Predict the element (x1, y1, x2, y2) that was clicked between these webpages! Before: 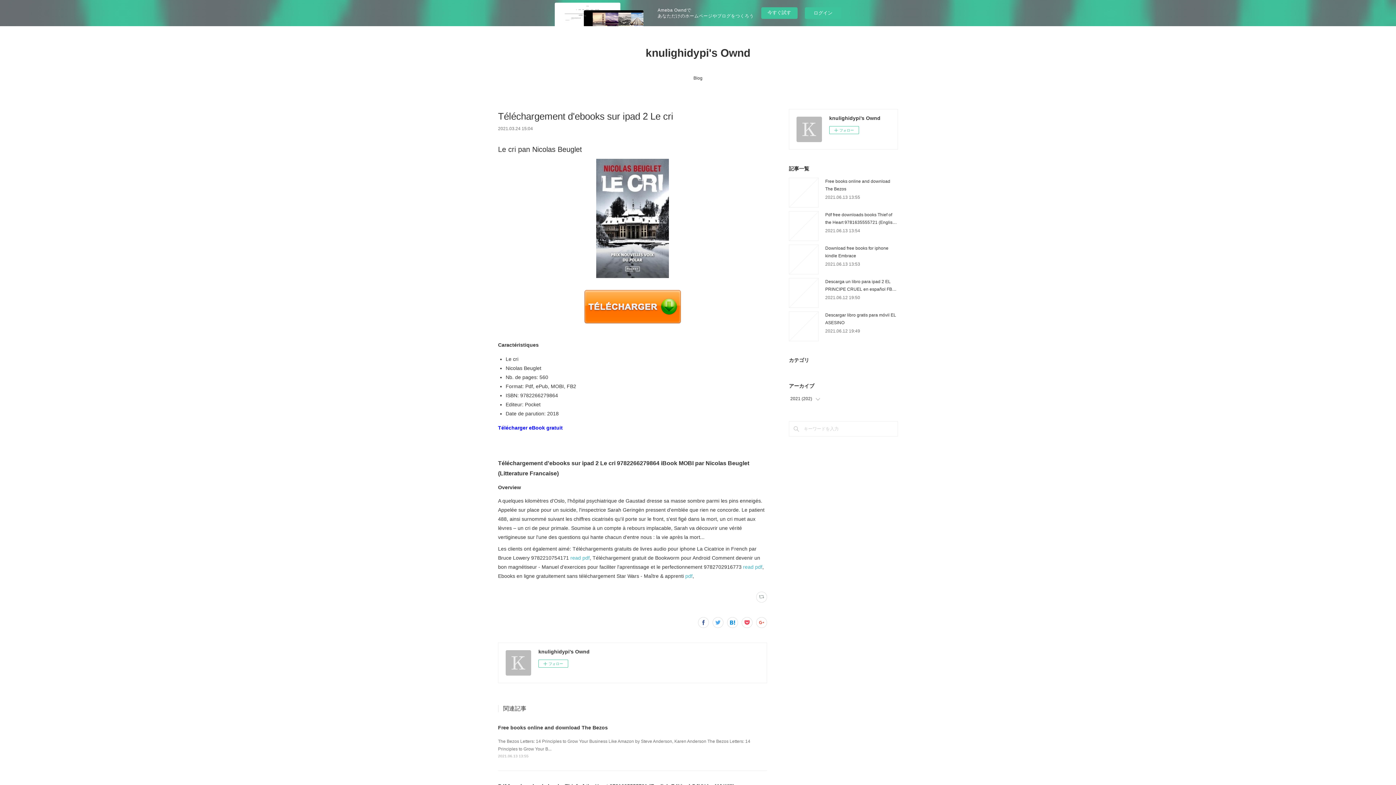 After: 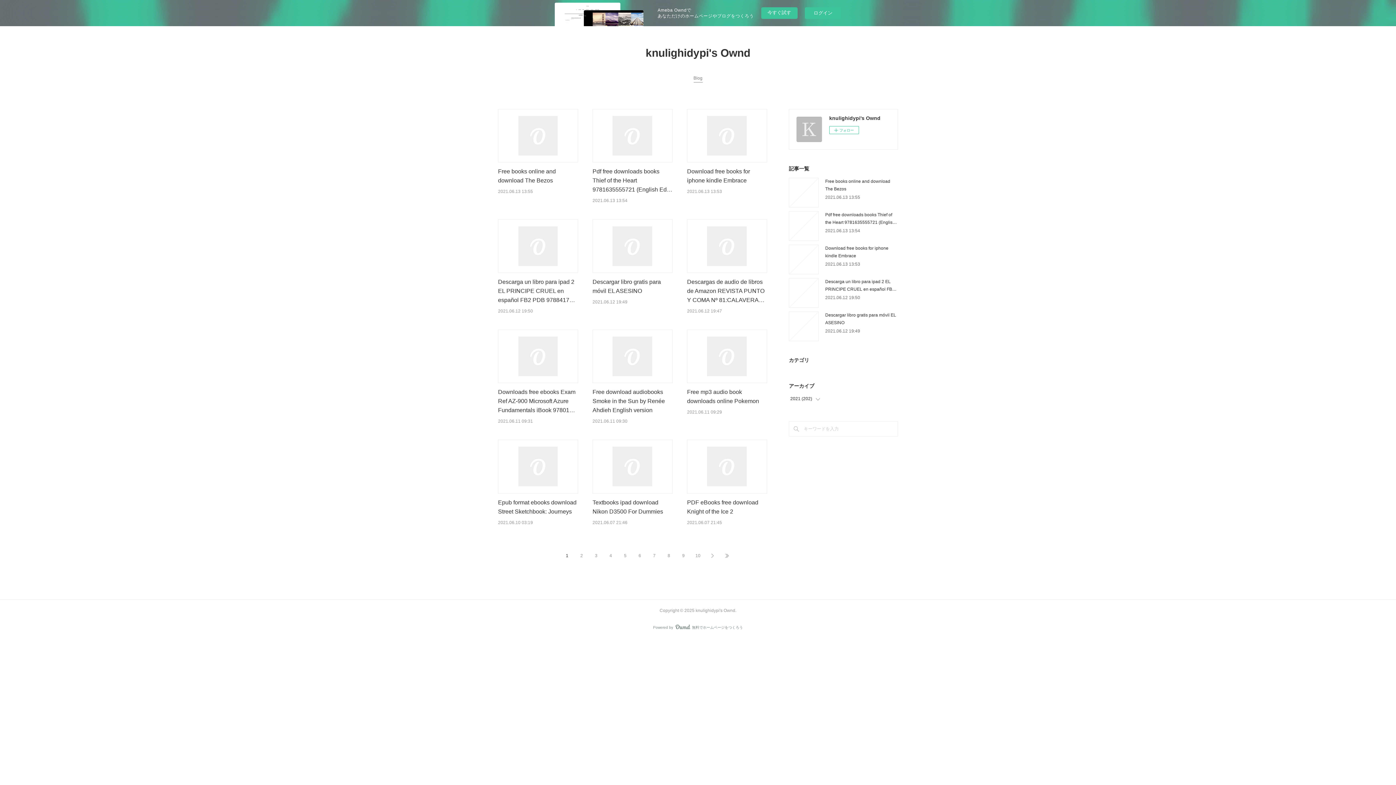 Action: label: Blog bbox: (693, 72, 702, 83)